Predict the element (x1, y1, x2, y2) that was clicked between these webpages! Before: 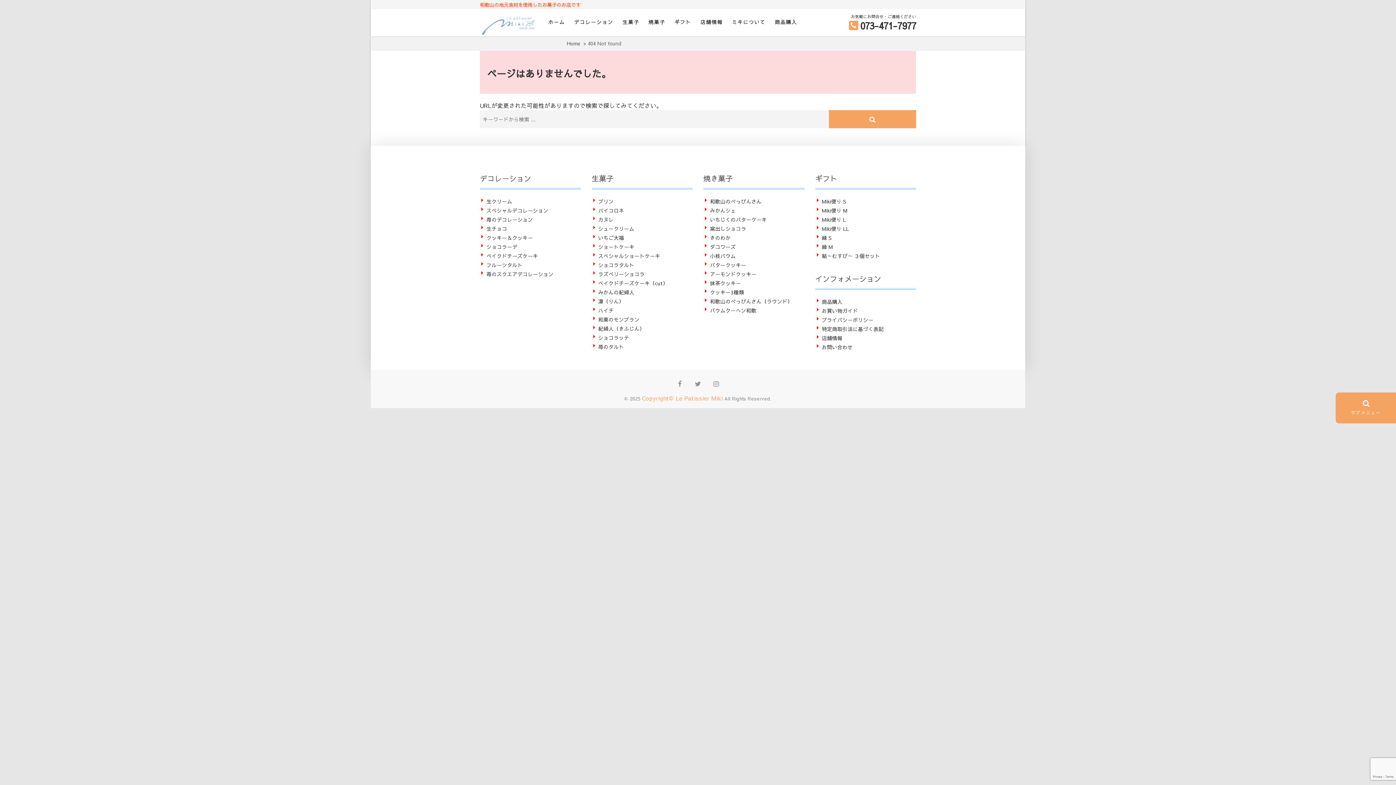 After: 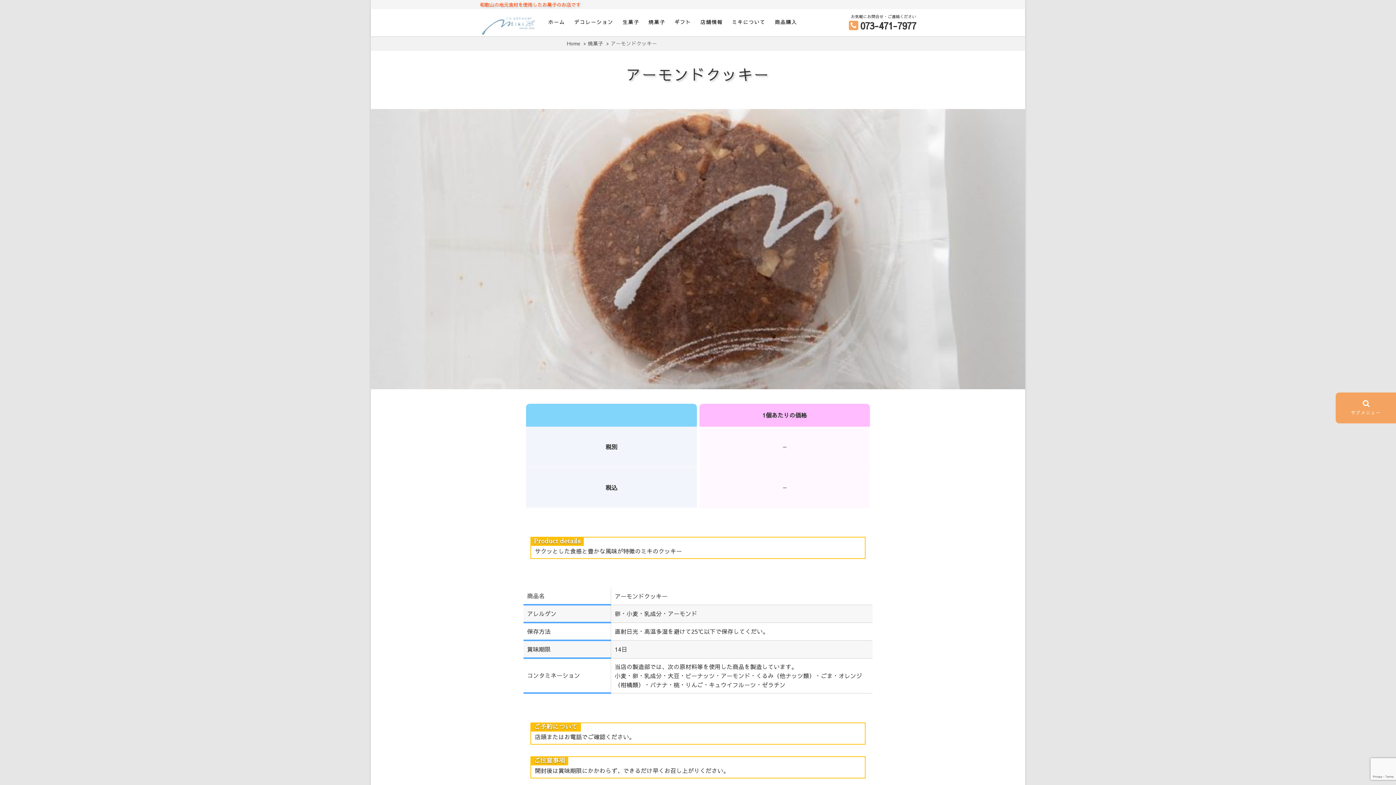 Action: bbox: (708, 269, 804, 278) label: アーモンドクッキー